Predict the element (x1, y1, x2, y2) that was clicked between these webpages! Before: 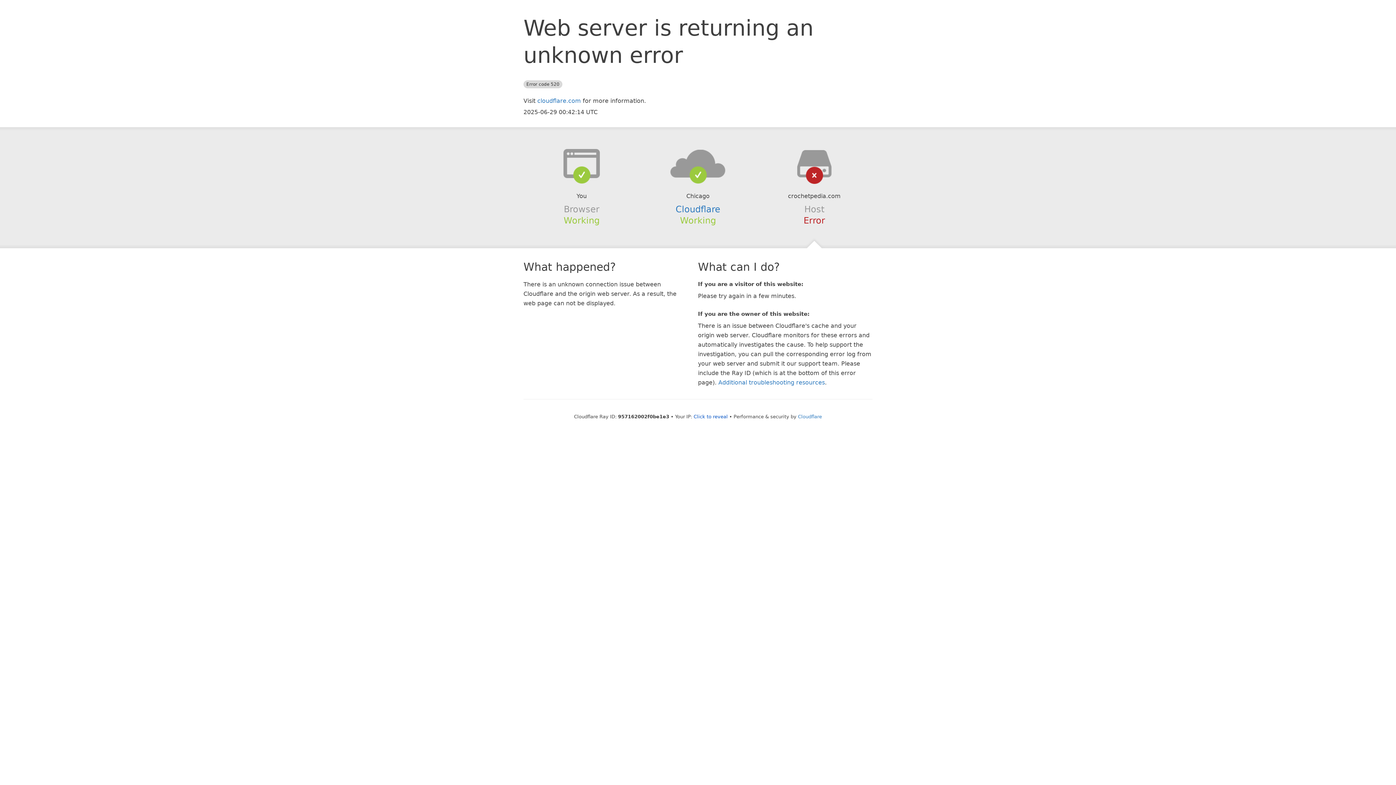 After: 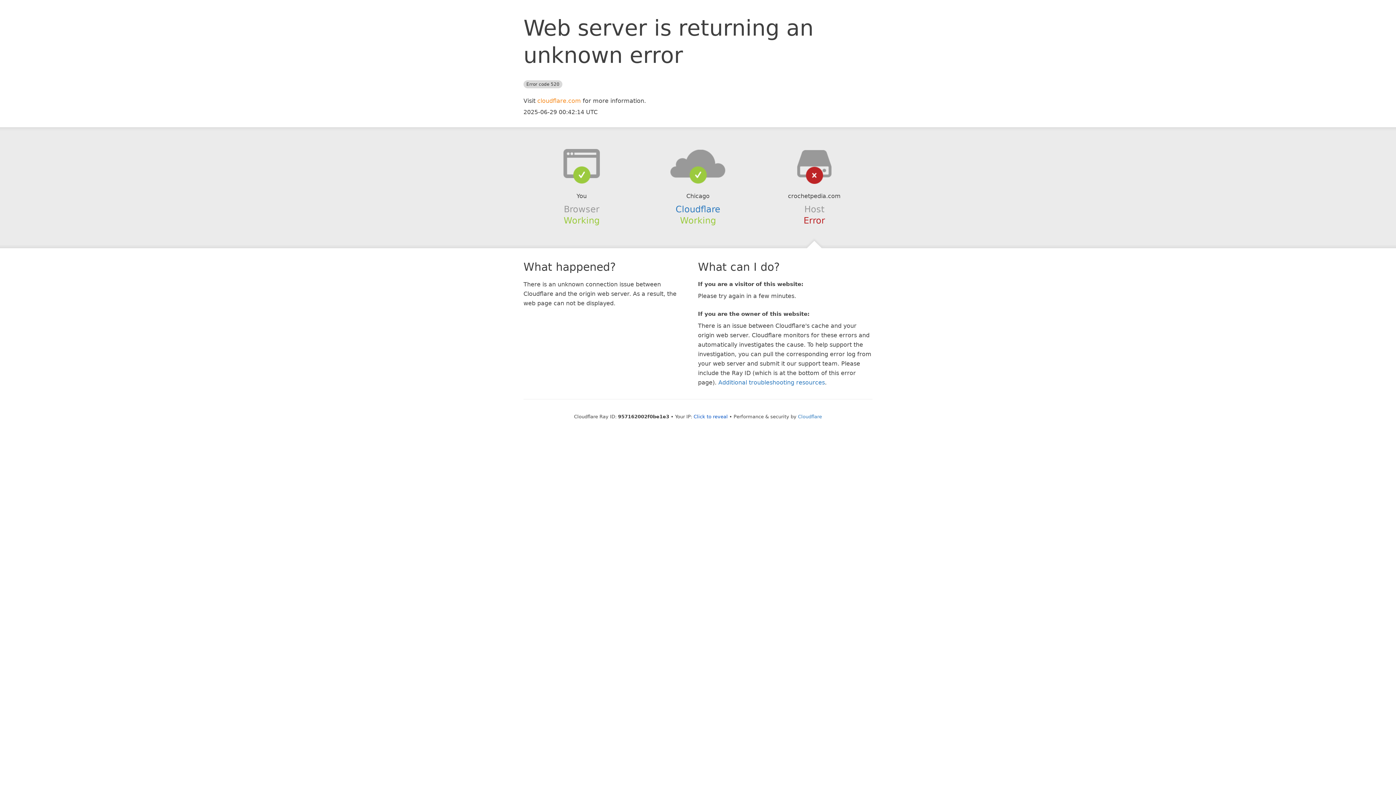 Action: label: cloudflare.com bbox: (537, 97, 581, 104)